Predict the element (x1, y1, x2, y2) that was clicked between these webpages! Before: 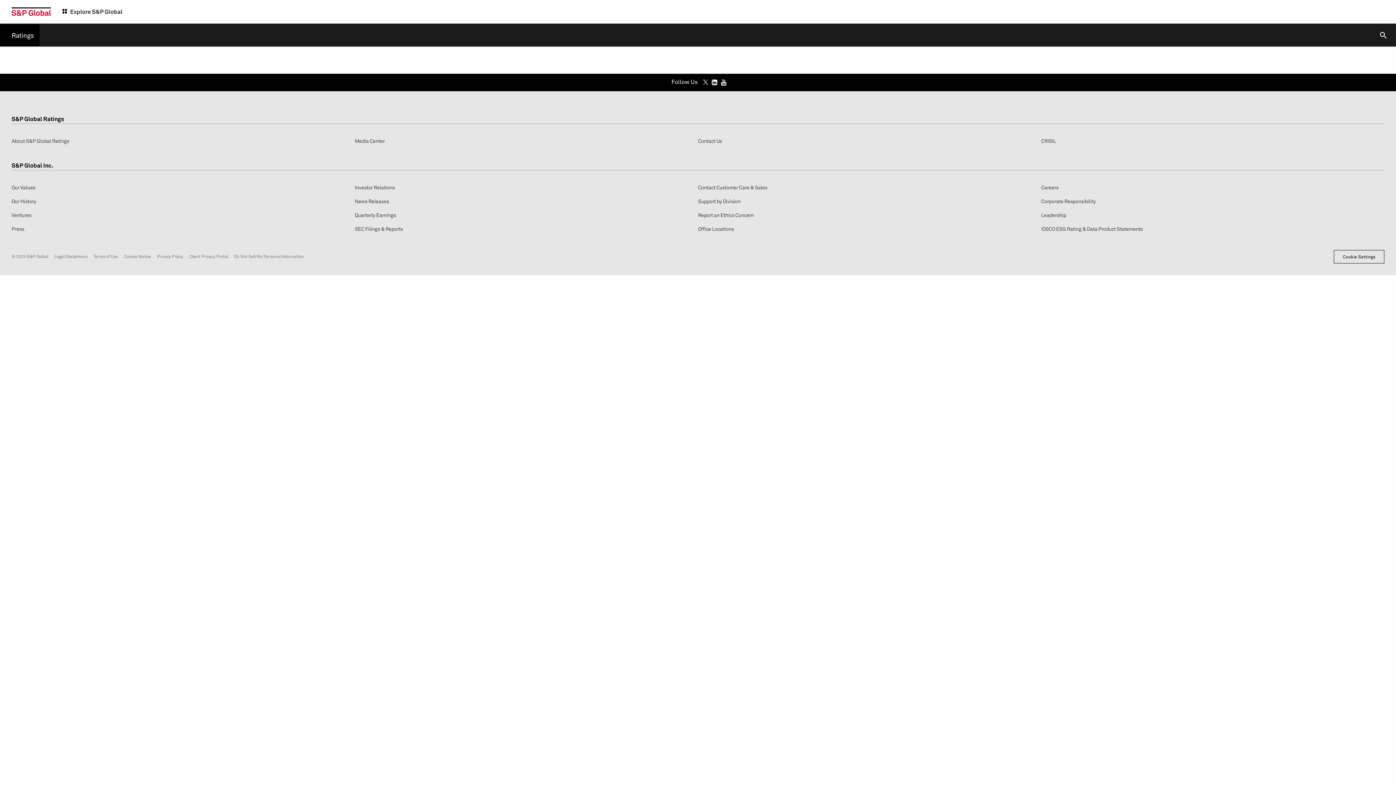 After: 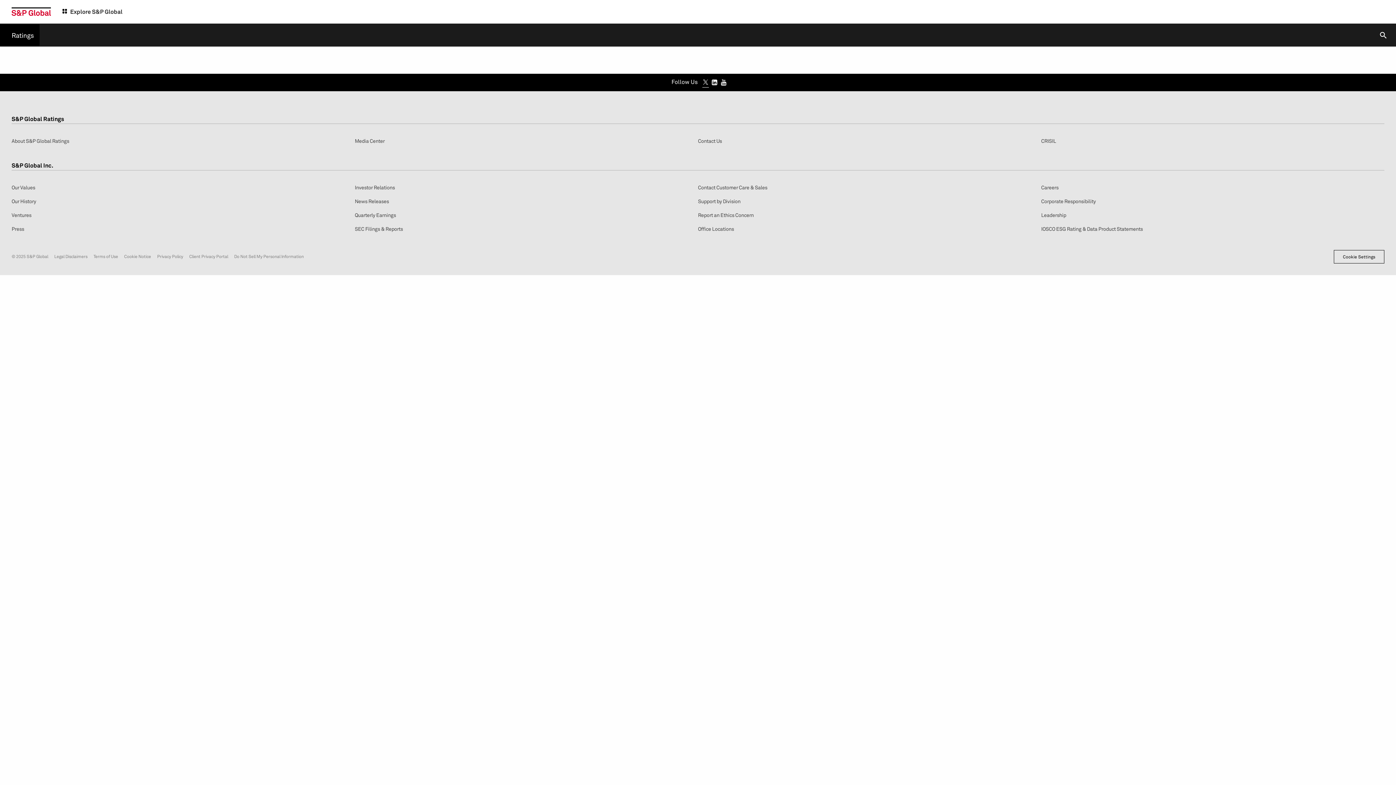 Action: bbox: (702, 77, 709, 87)